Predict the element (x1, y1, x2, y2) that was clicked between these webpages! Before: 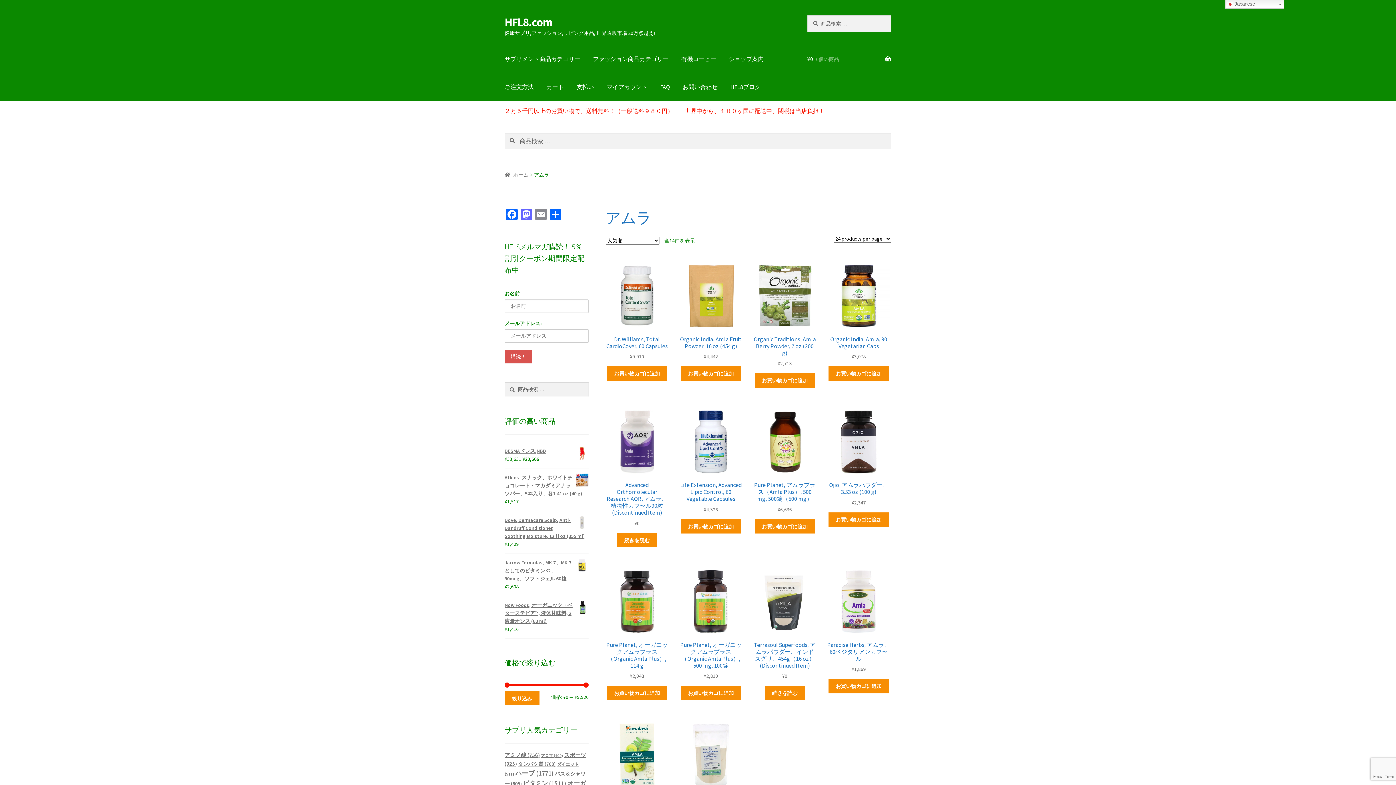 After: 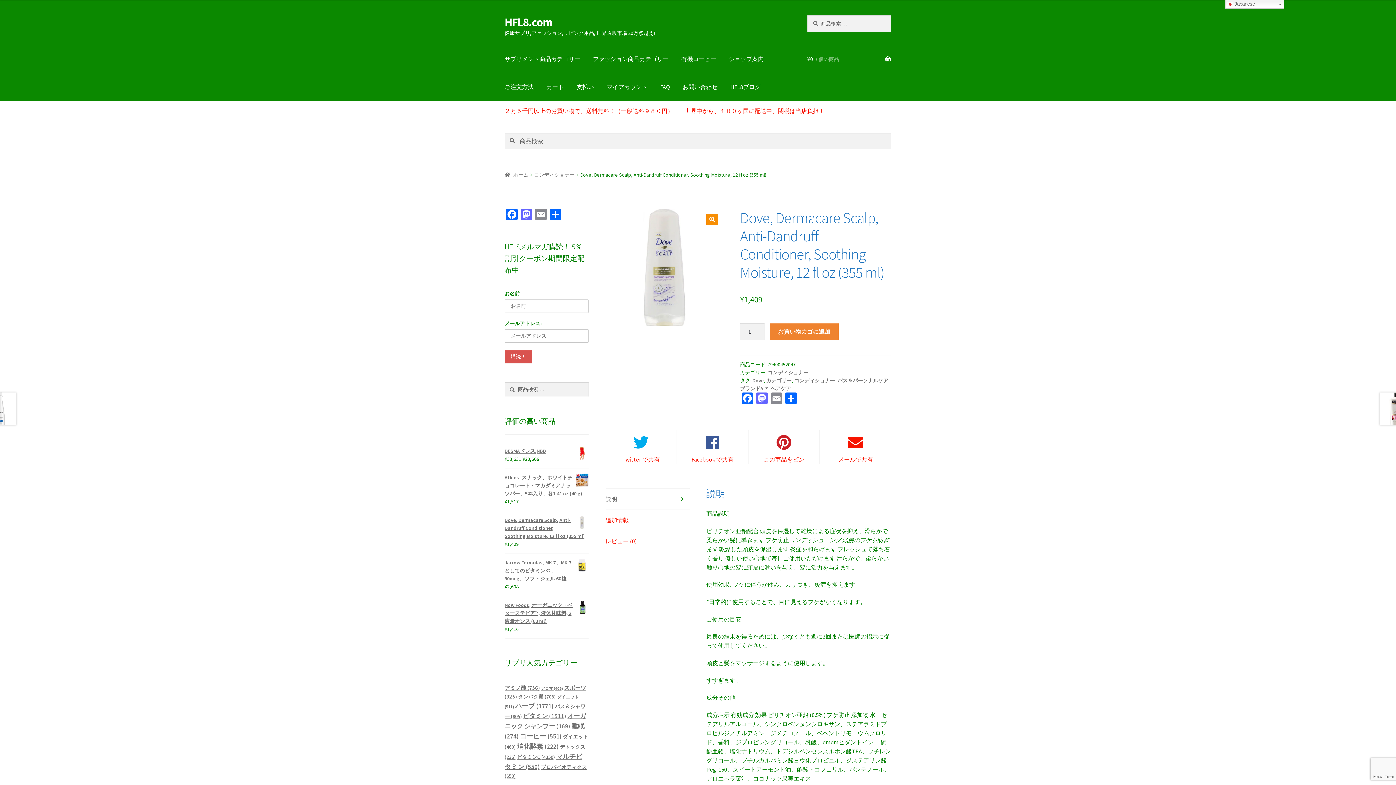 Action: bbox: (504, 516, 588, 540) label: Dove, Dermacare Scalp, Anti-Dandruff Conditioner, Soothing Moisture, 12 fl oz (355 ml)